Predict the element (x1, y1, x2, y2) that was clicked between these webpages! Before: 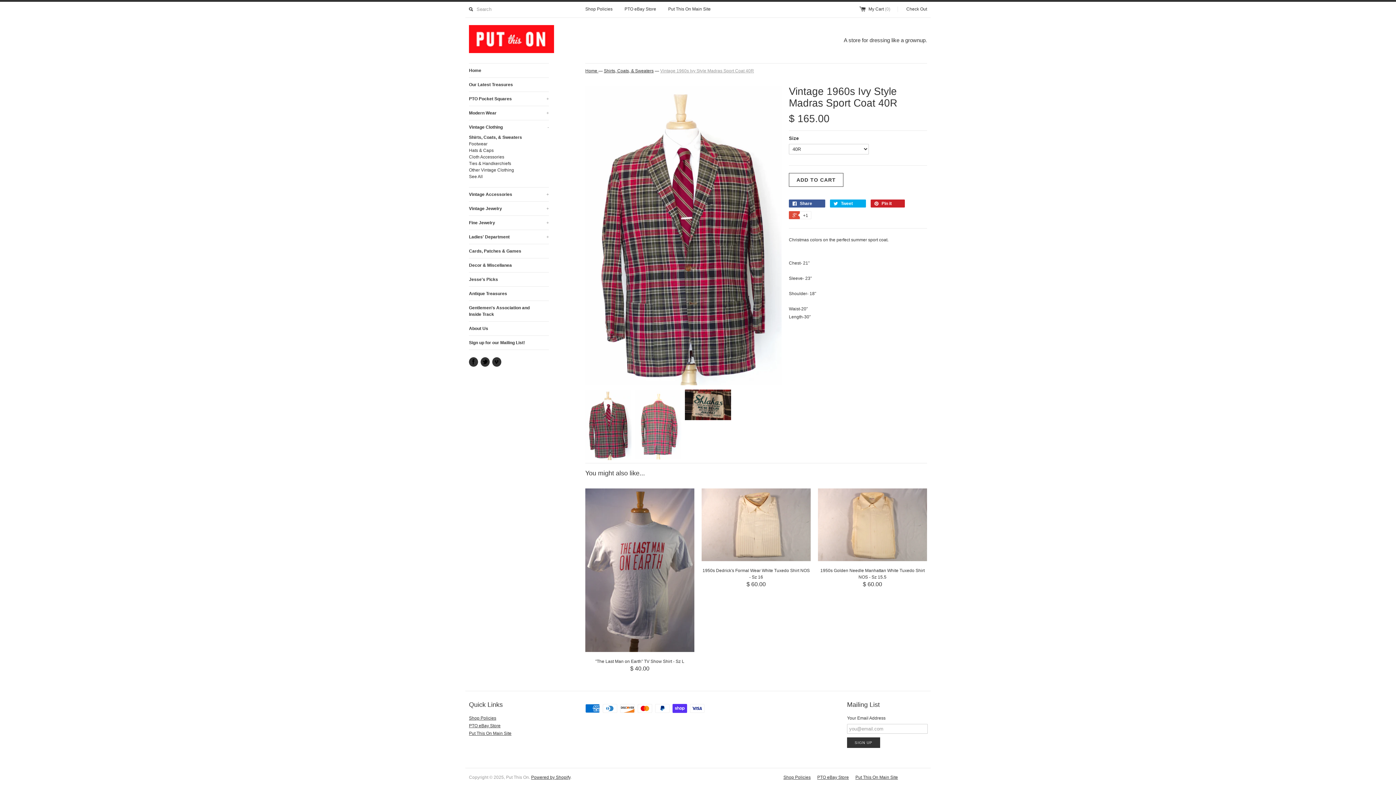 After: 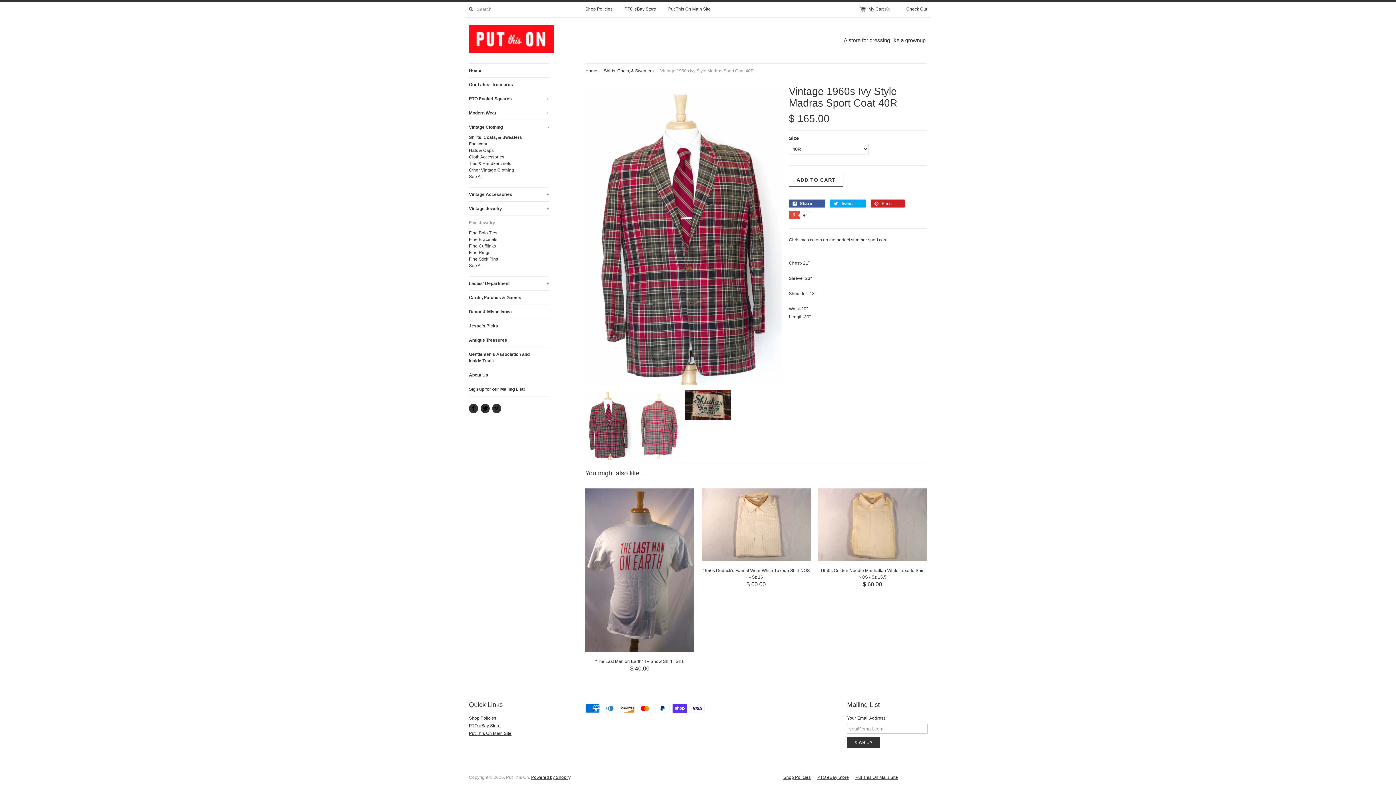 Action: label: Fine Jewelry
+ bbox: (469, 216, 549, 229)